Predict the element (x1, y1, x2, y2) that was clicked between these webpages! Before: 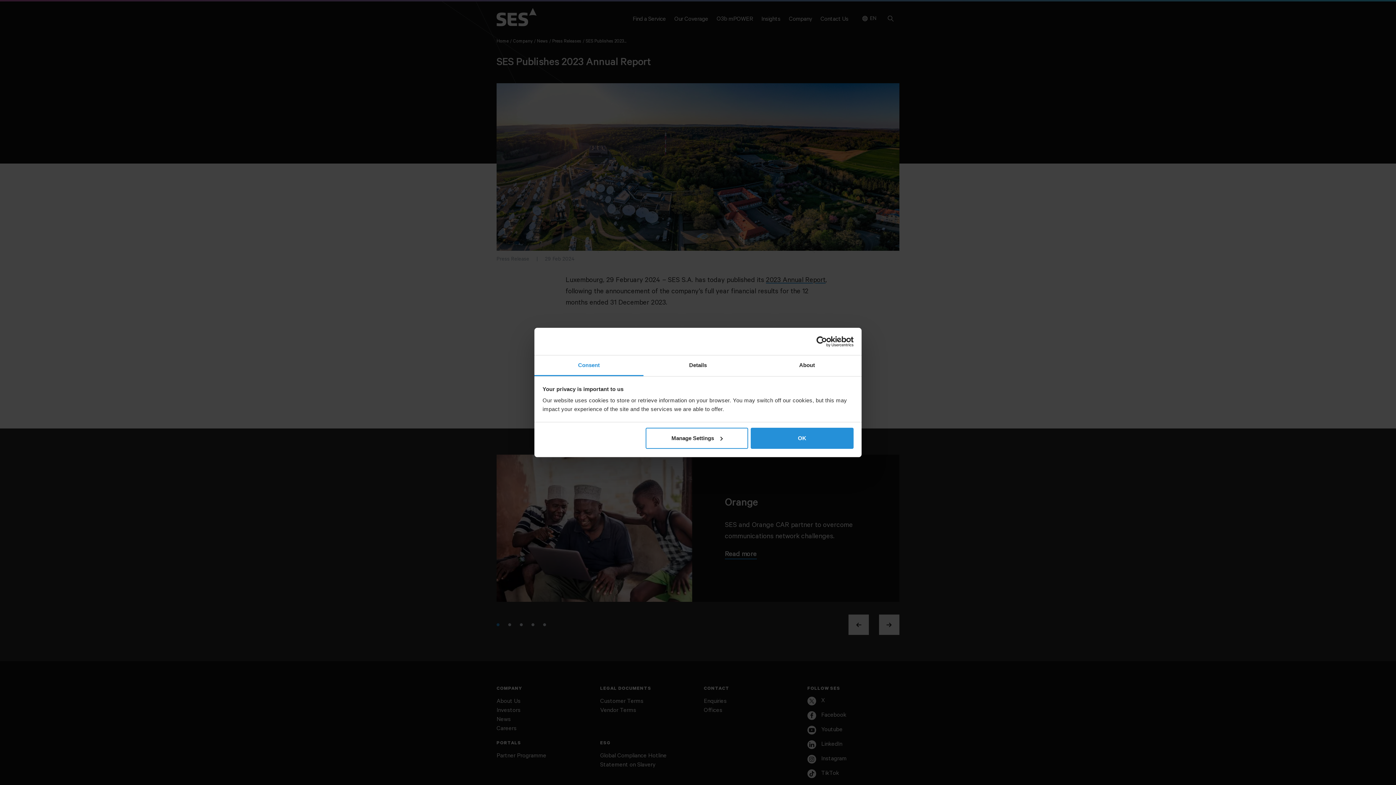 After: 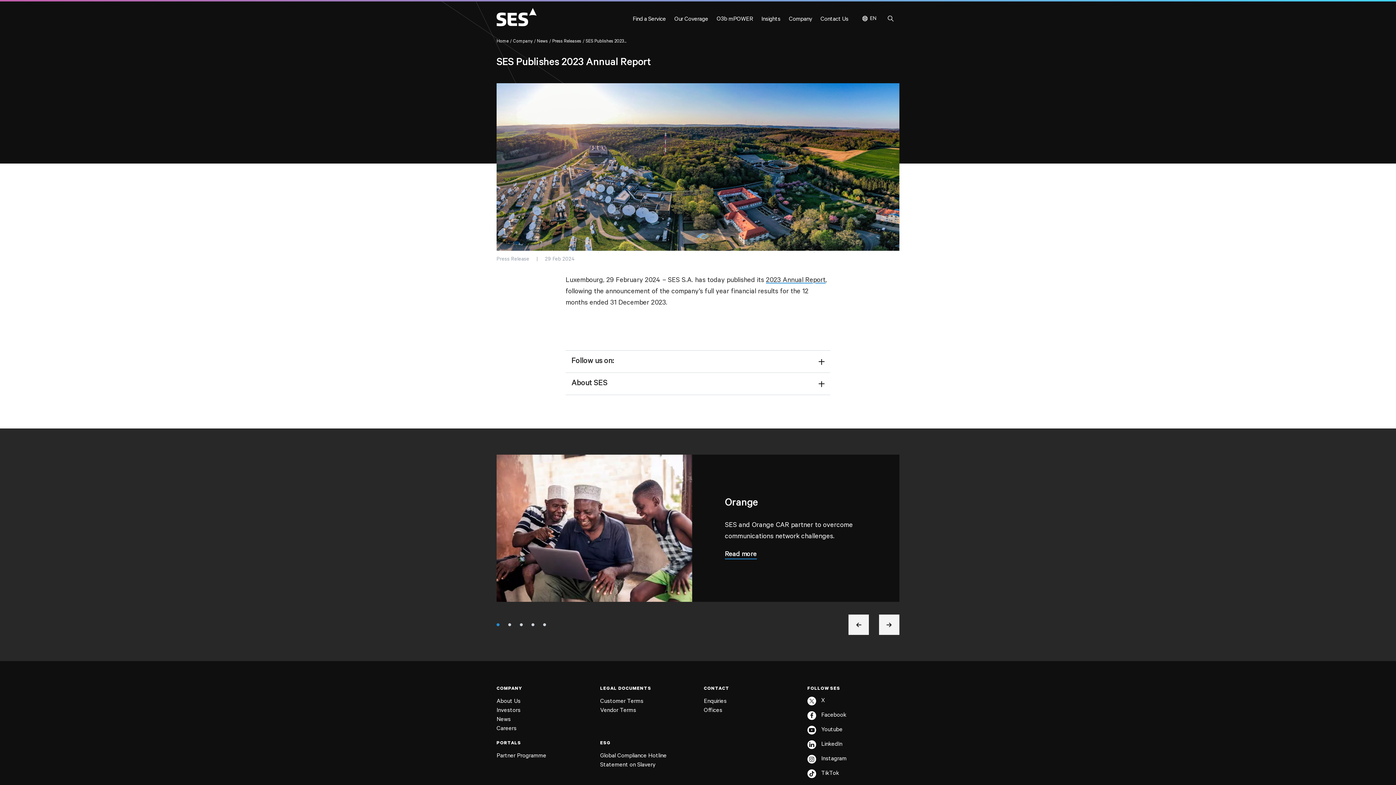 Action: bbox: (751, 427, 853, 448) label: OK